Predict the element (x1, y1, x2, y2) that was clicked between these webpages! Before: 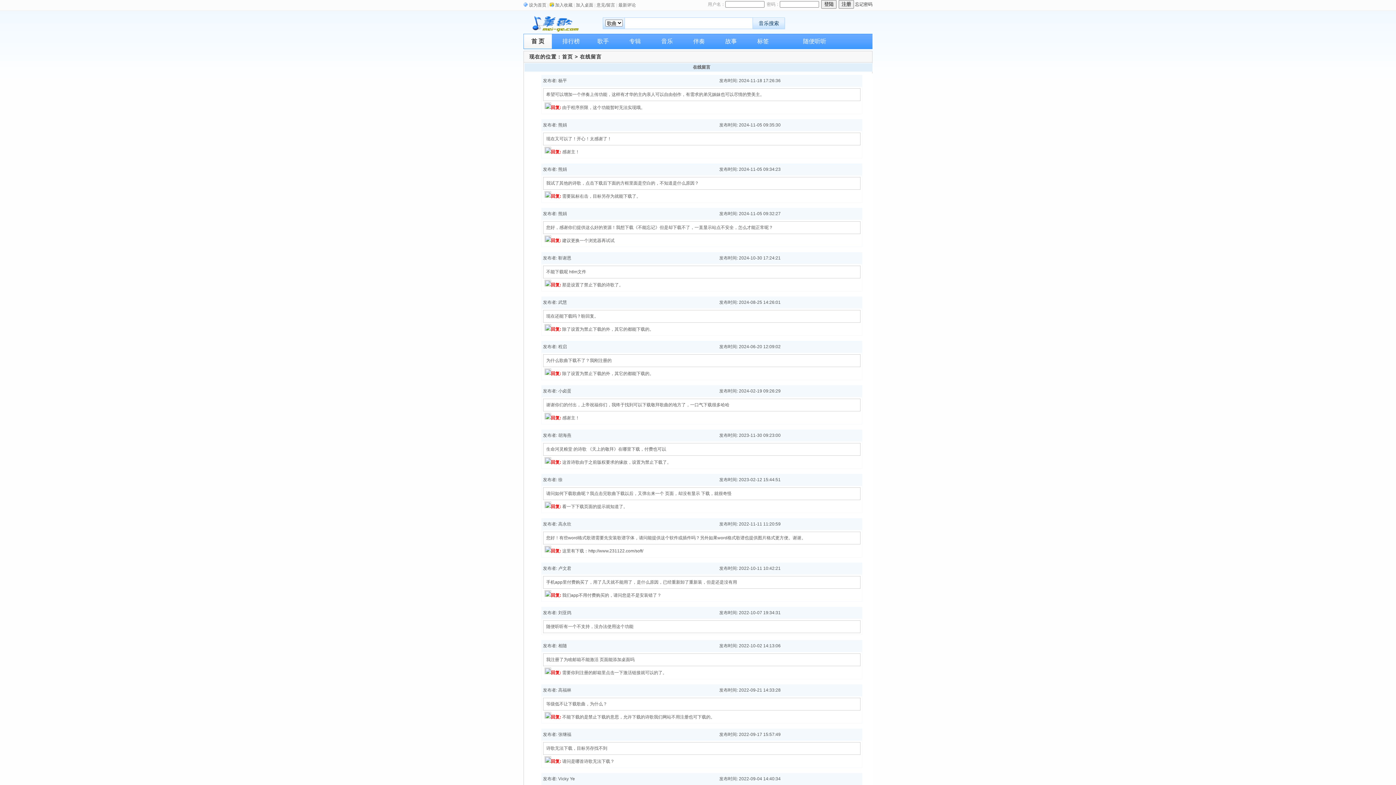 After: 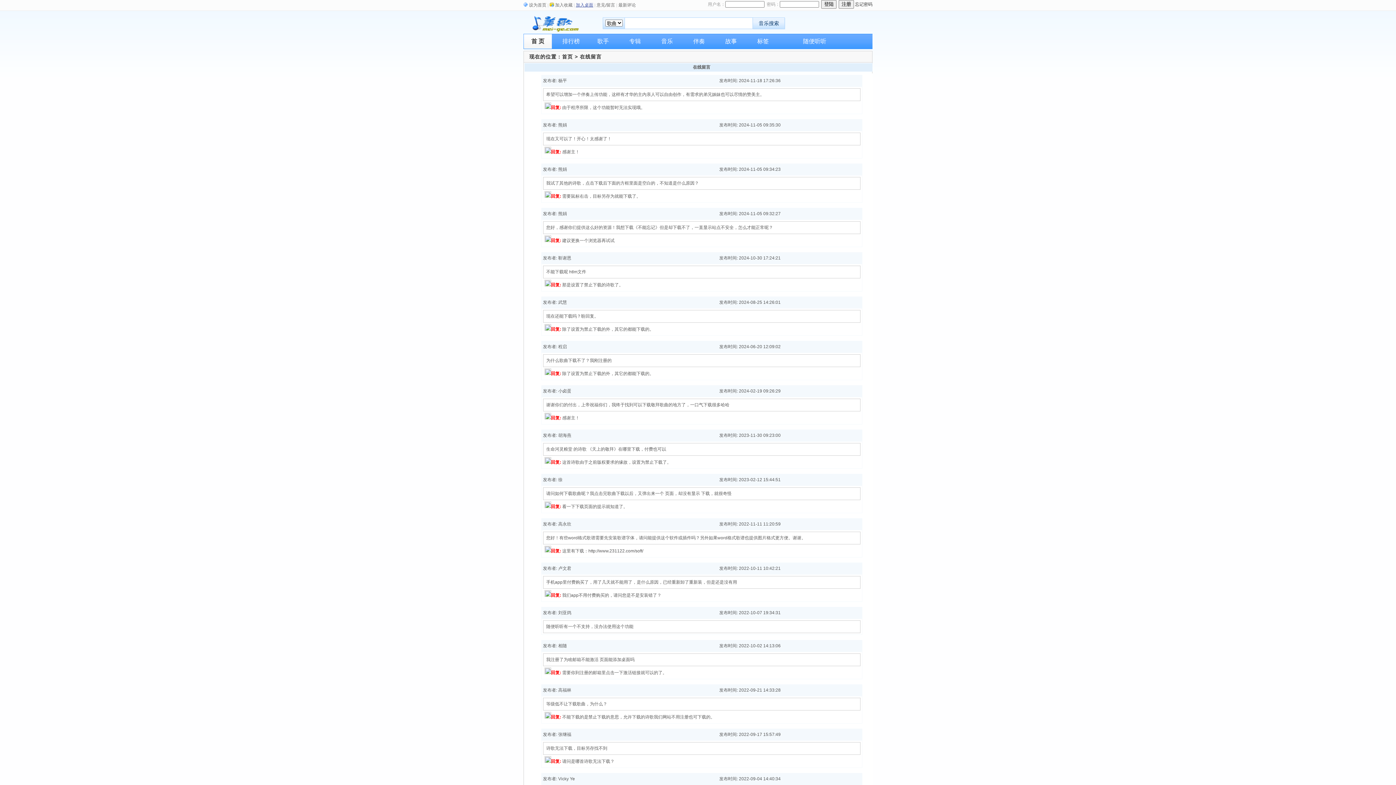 Action: label: 加入桌面 bbox: (576, 2, 593, 7)